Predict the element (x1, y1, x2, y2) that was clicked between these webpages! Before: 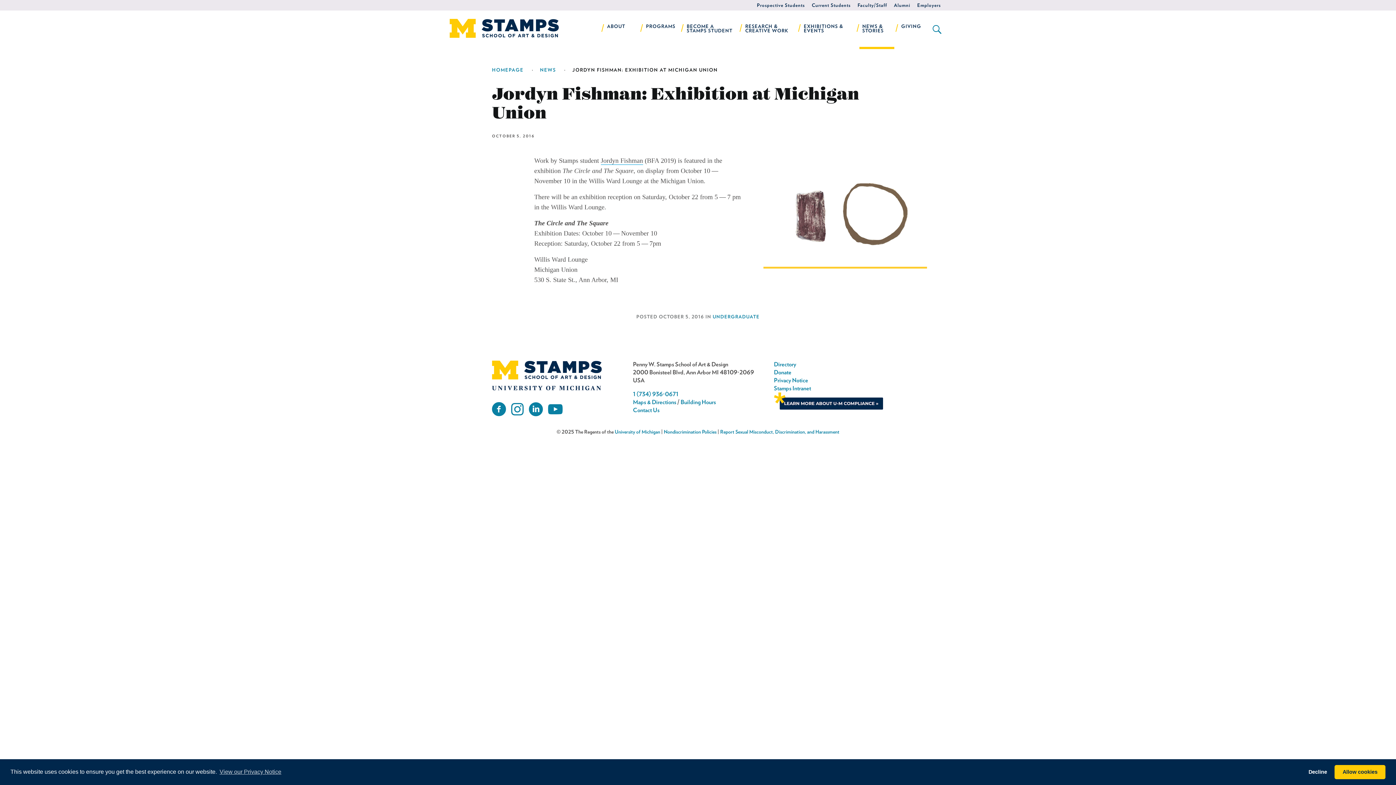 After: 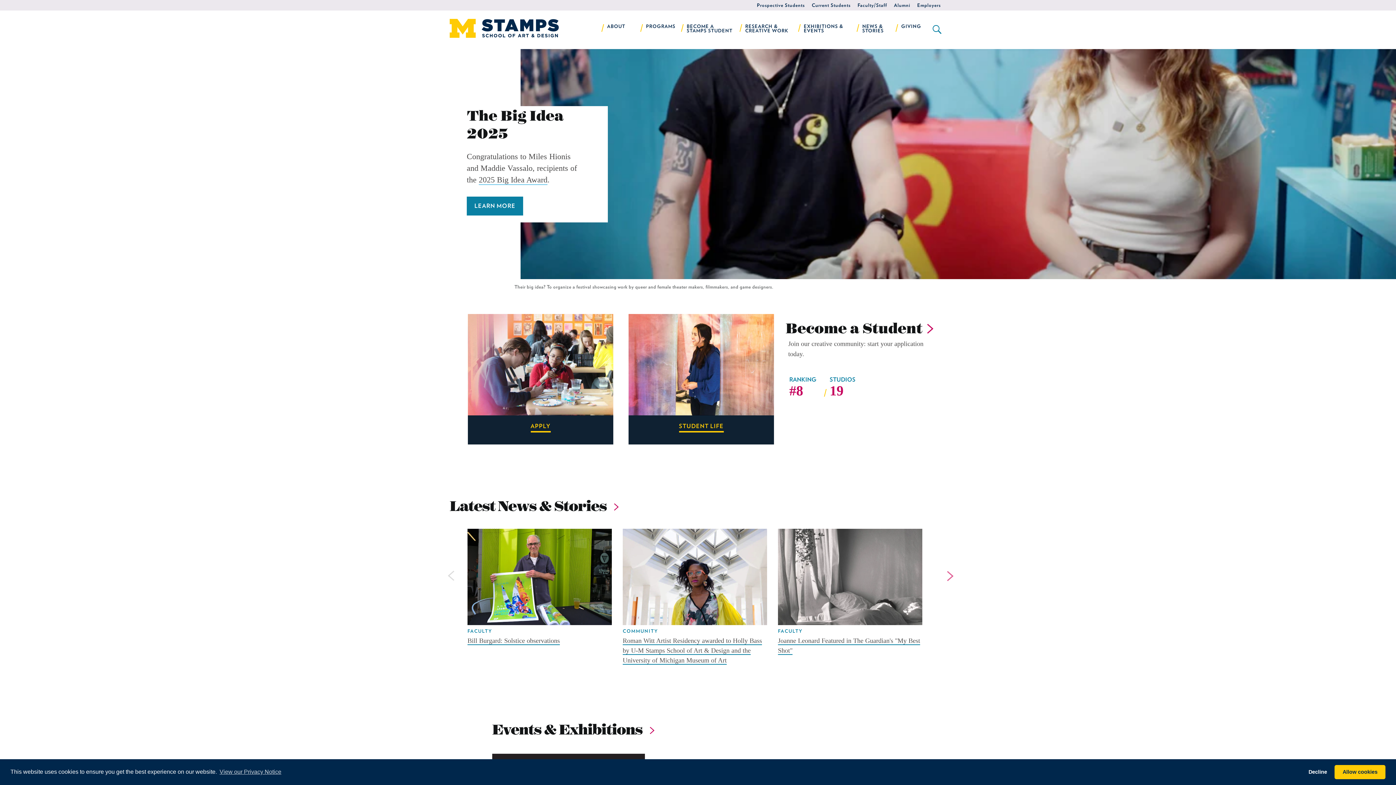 Action: bbox: (449, 19, 558, 40)